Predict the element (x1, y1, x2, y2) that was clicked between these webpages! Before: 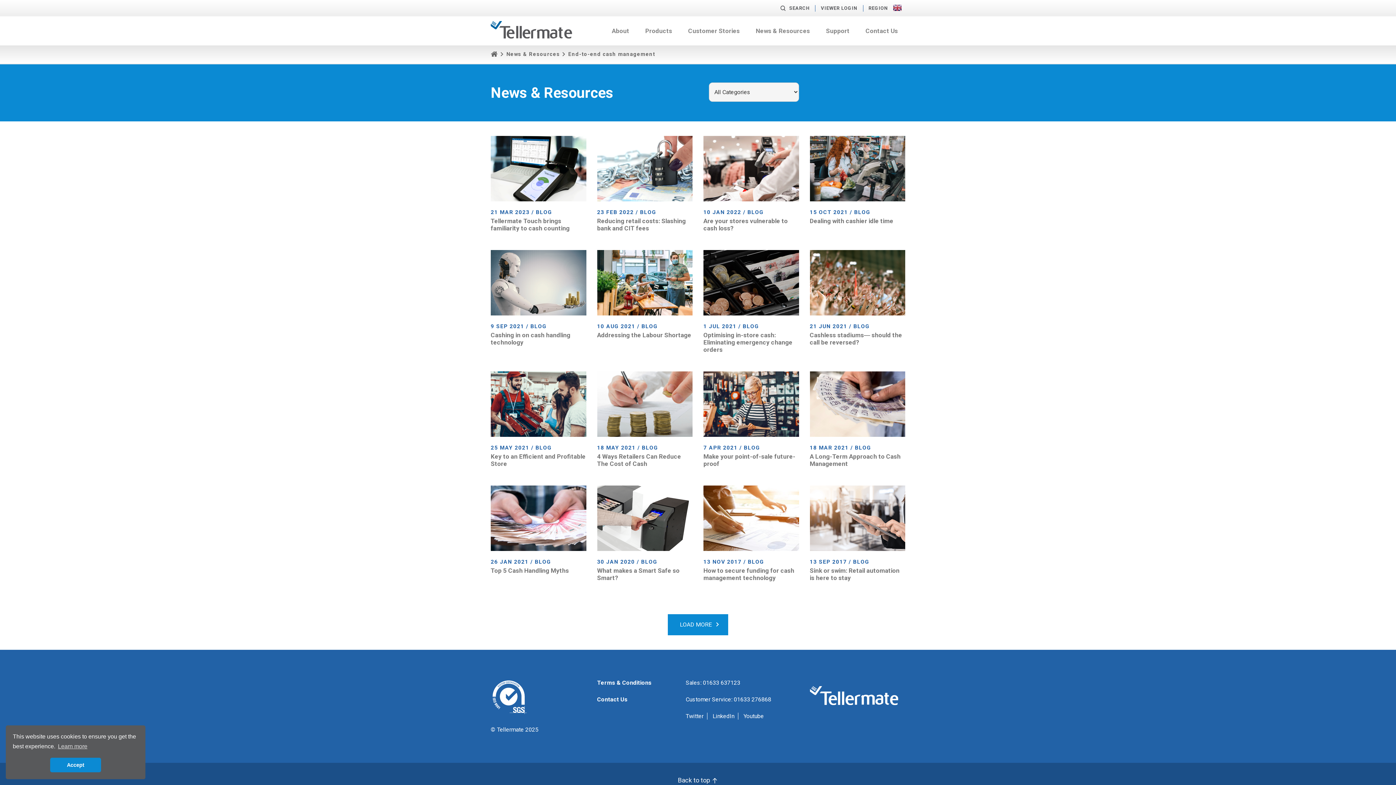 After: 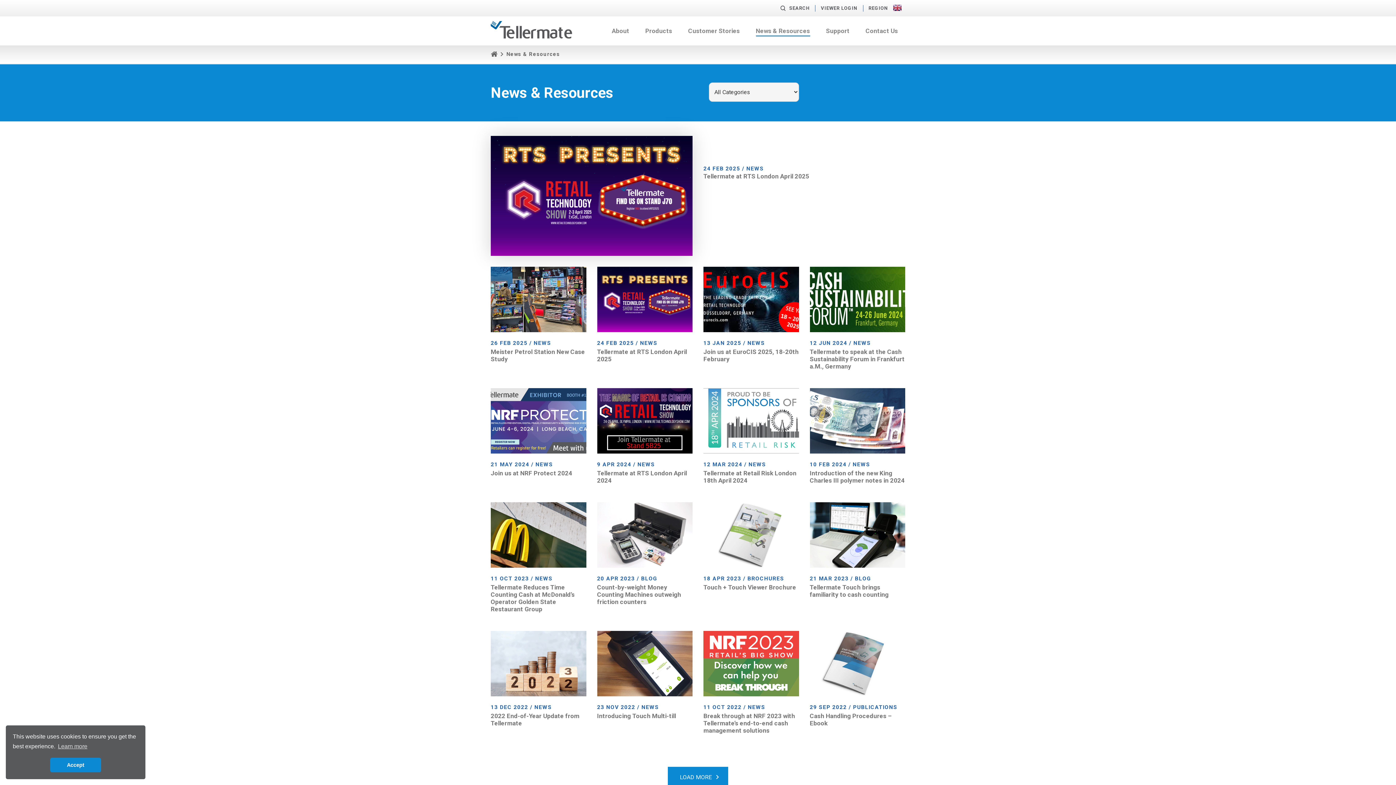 Action: label: News & Resources bbox: (506, 51, 560, 57)